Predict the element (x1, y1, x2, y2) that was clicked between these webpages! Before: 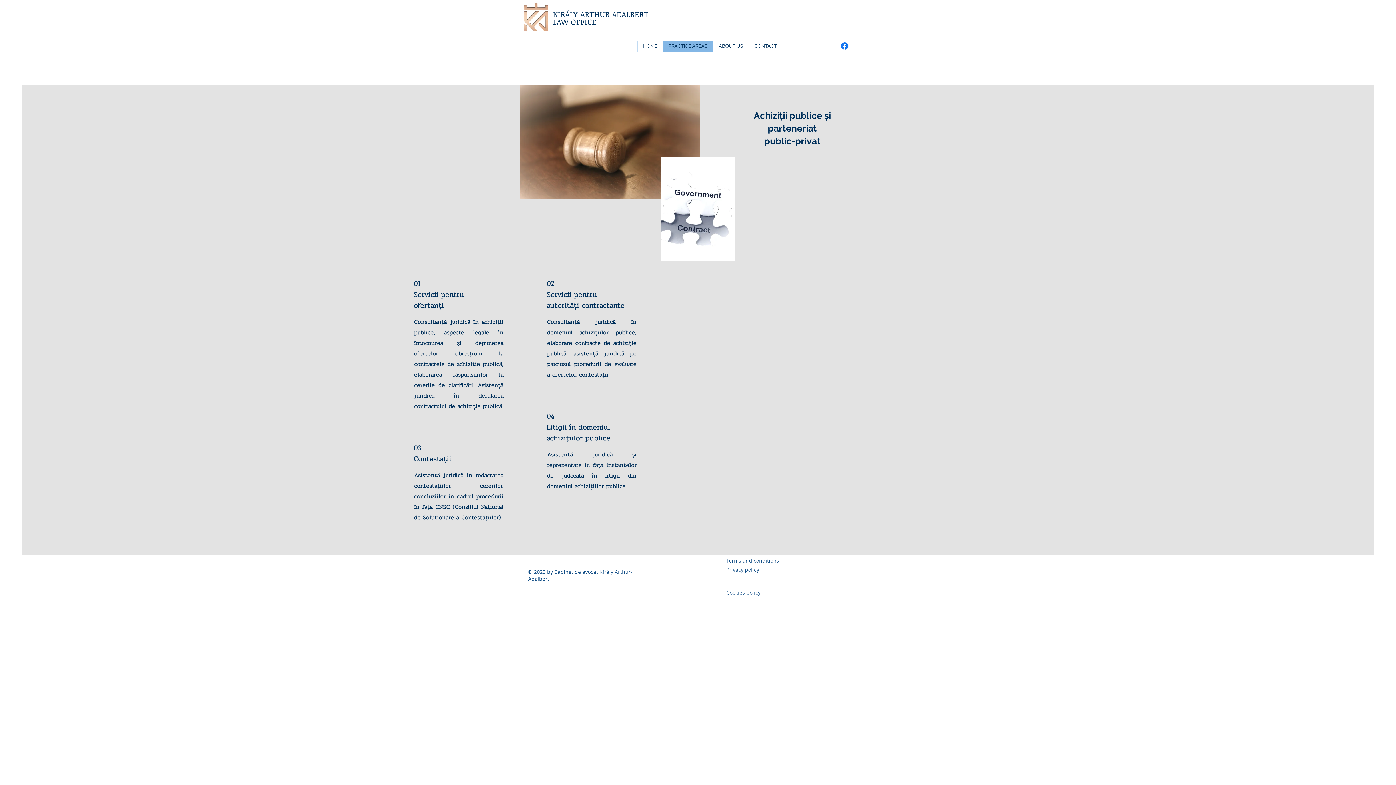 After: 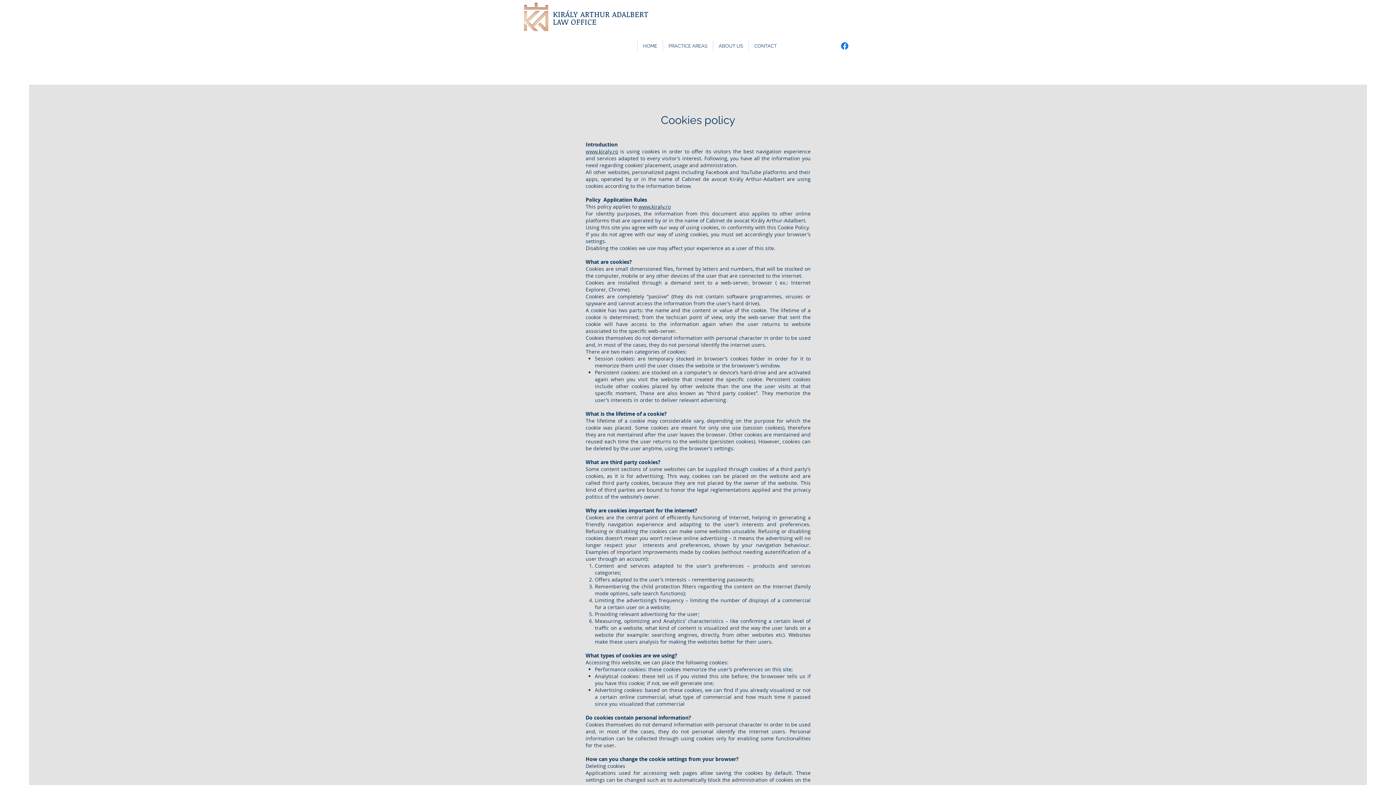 Action: label: Cookies policy bbox: (726, 589, 760, 596)